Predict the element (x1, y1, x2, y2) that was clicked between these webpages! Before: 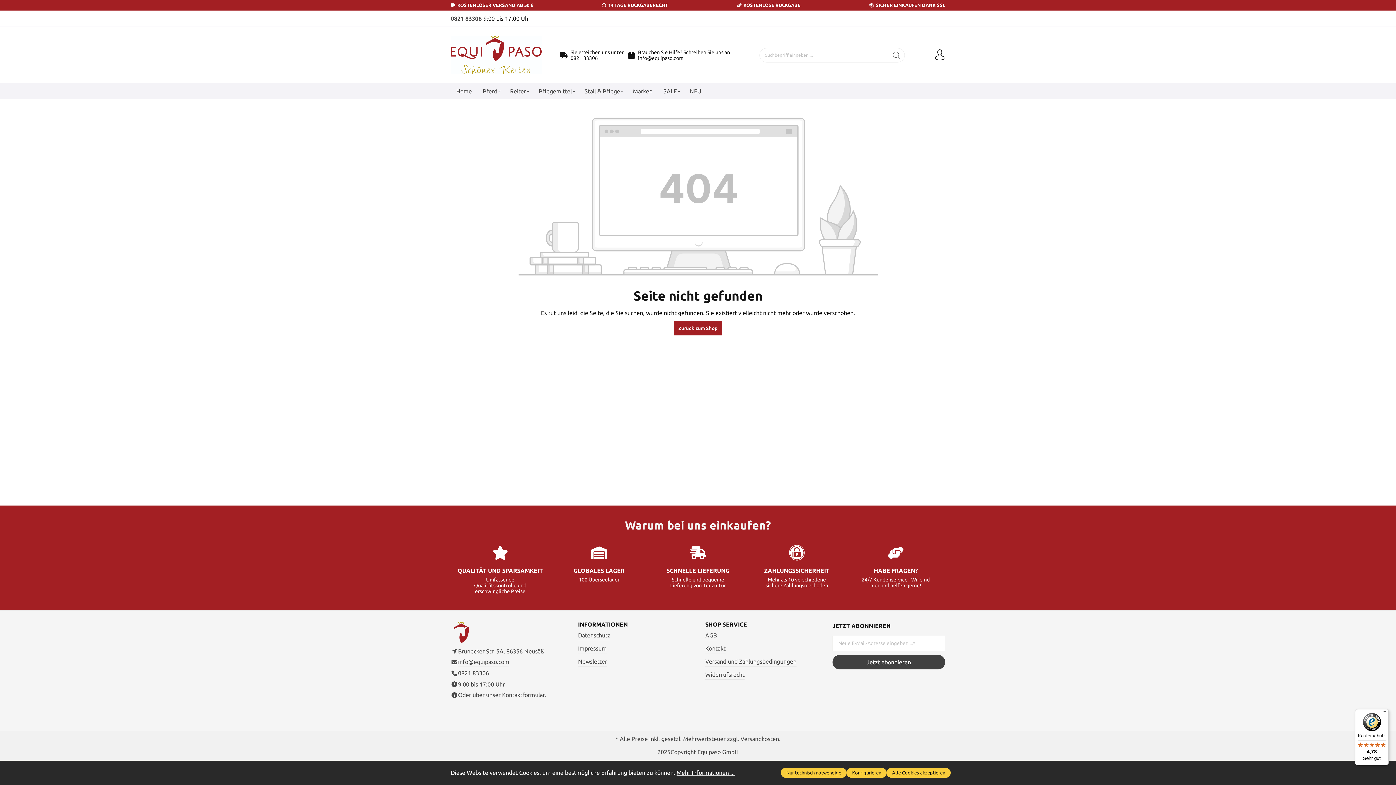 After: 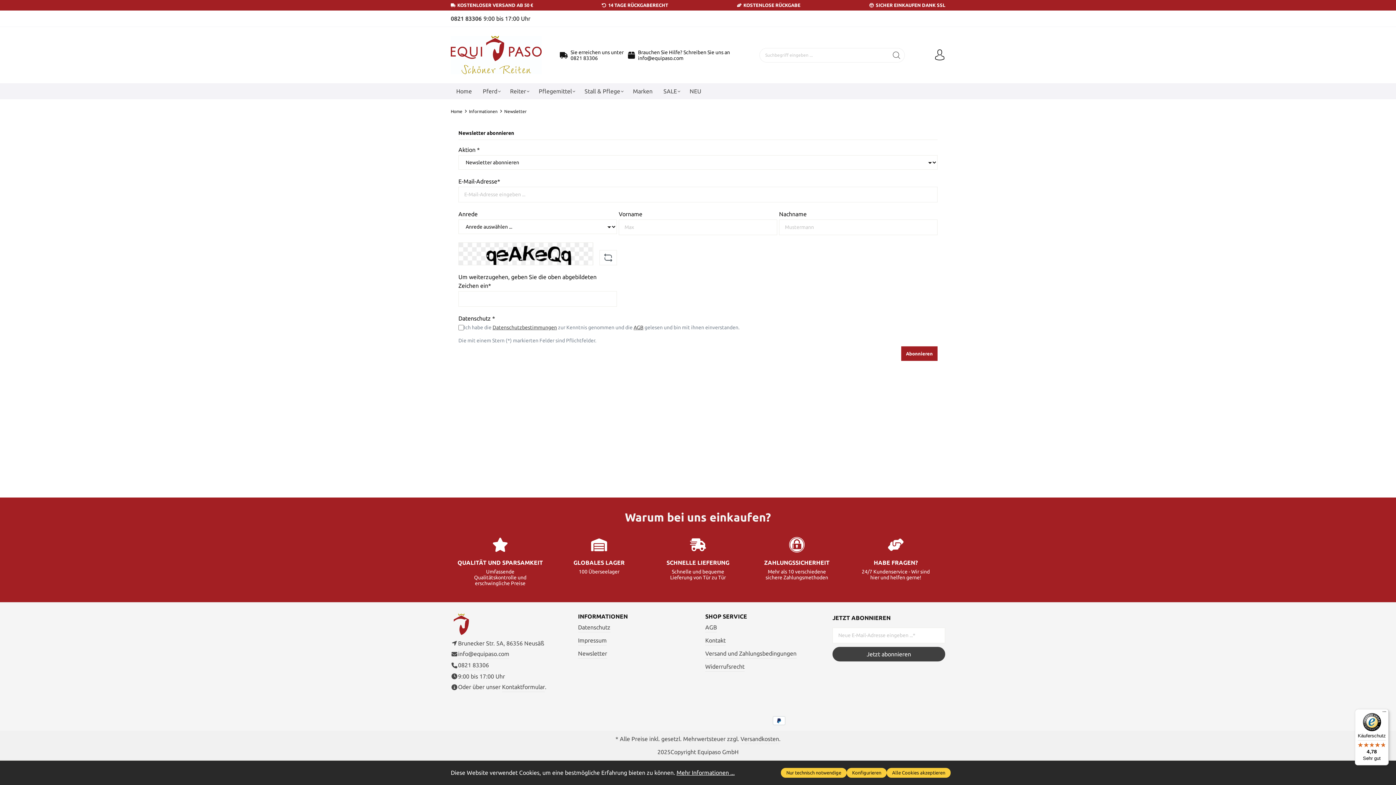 Action: bbox: (578, 657, 607, 666) label: Newsletter